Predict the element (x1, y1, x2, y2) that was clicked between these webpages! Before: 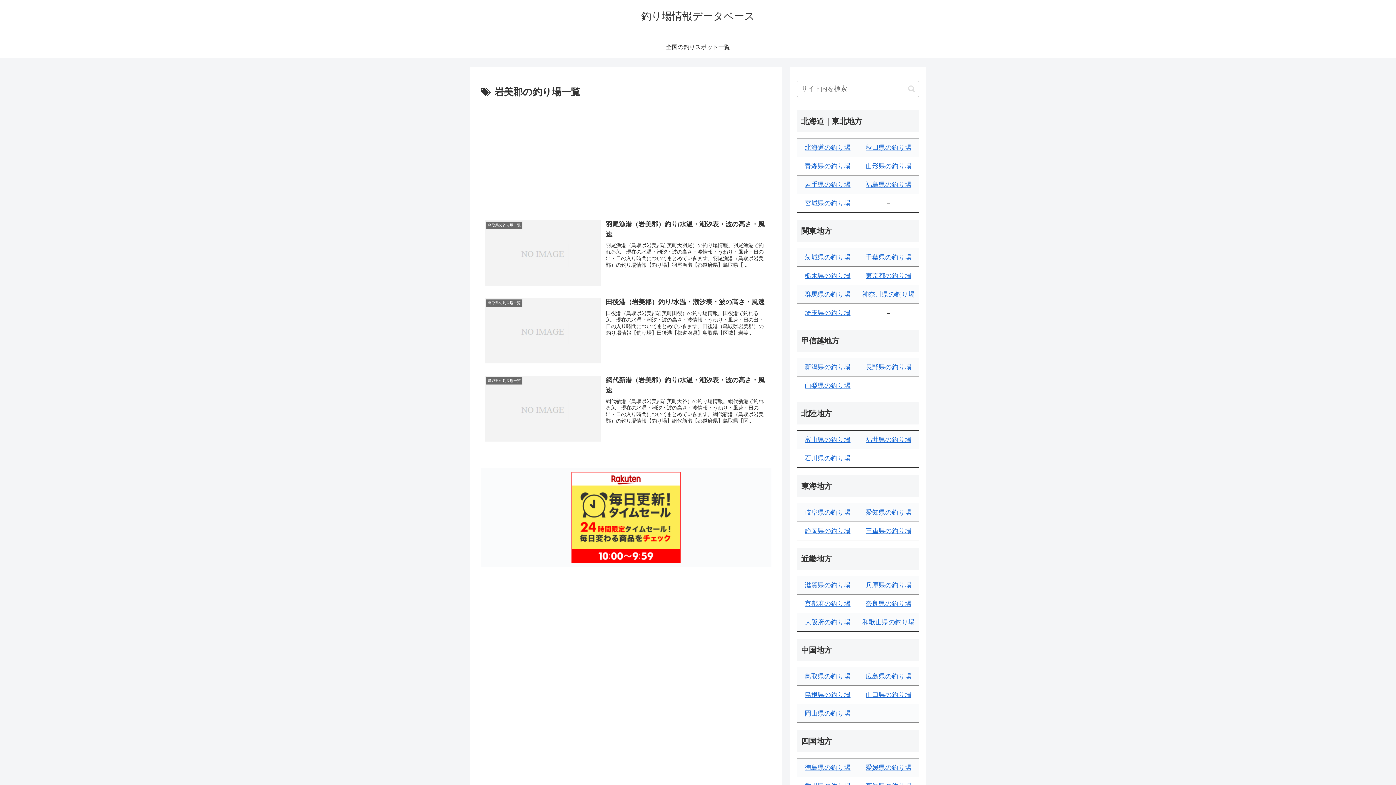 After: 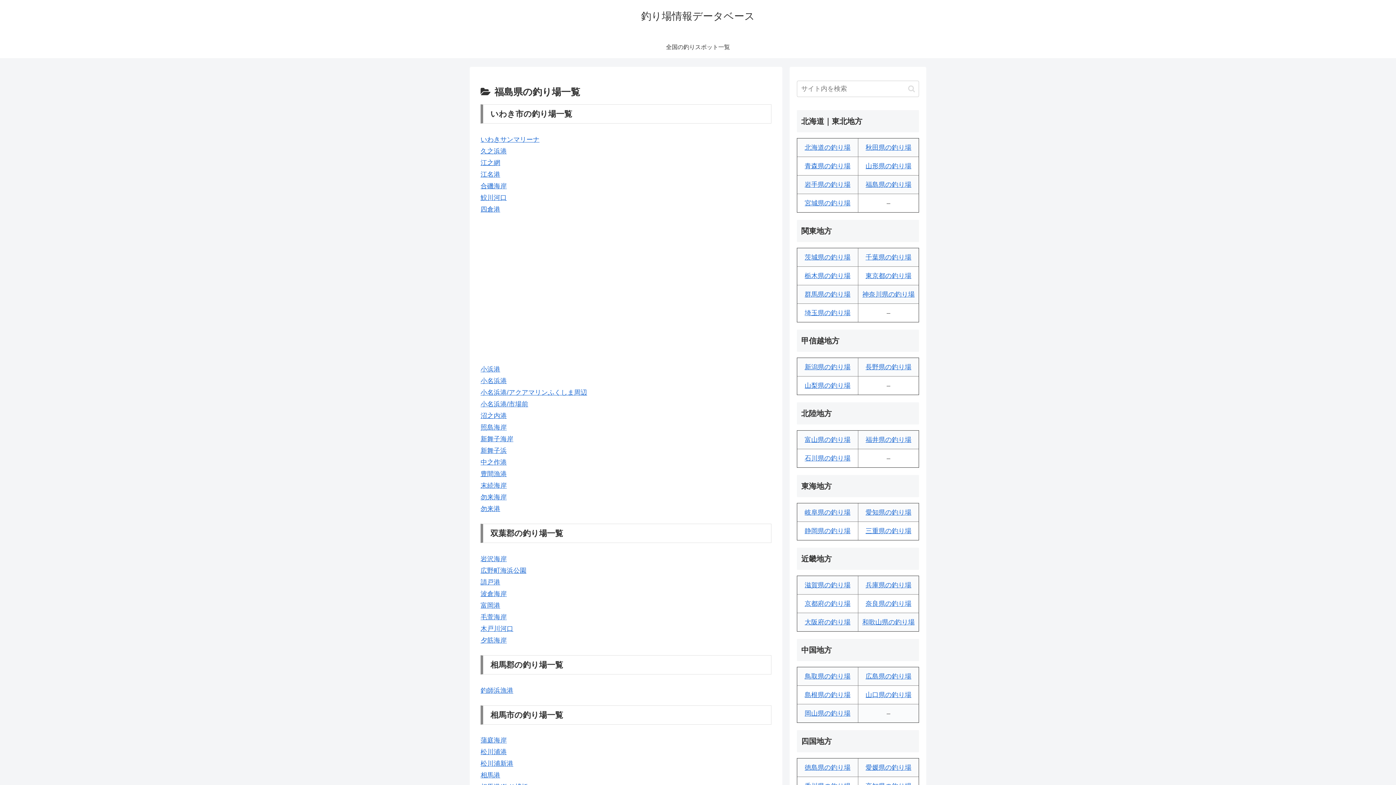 Action: label: 福島県の釣り場 bbox: (865, 181, 911, 188)